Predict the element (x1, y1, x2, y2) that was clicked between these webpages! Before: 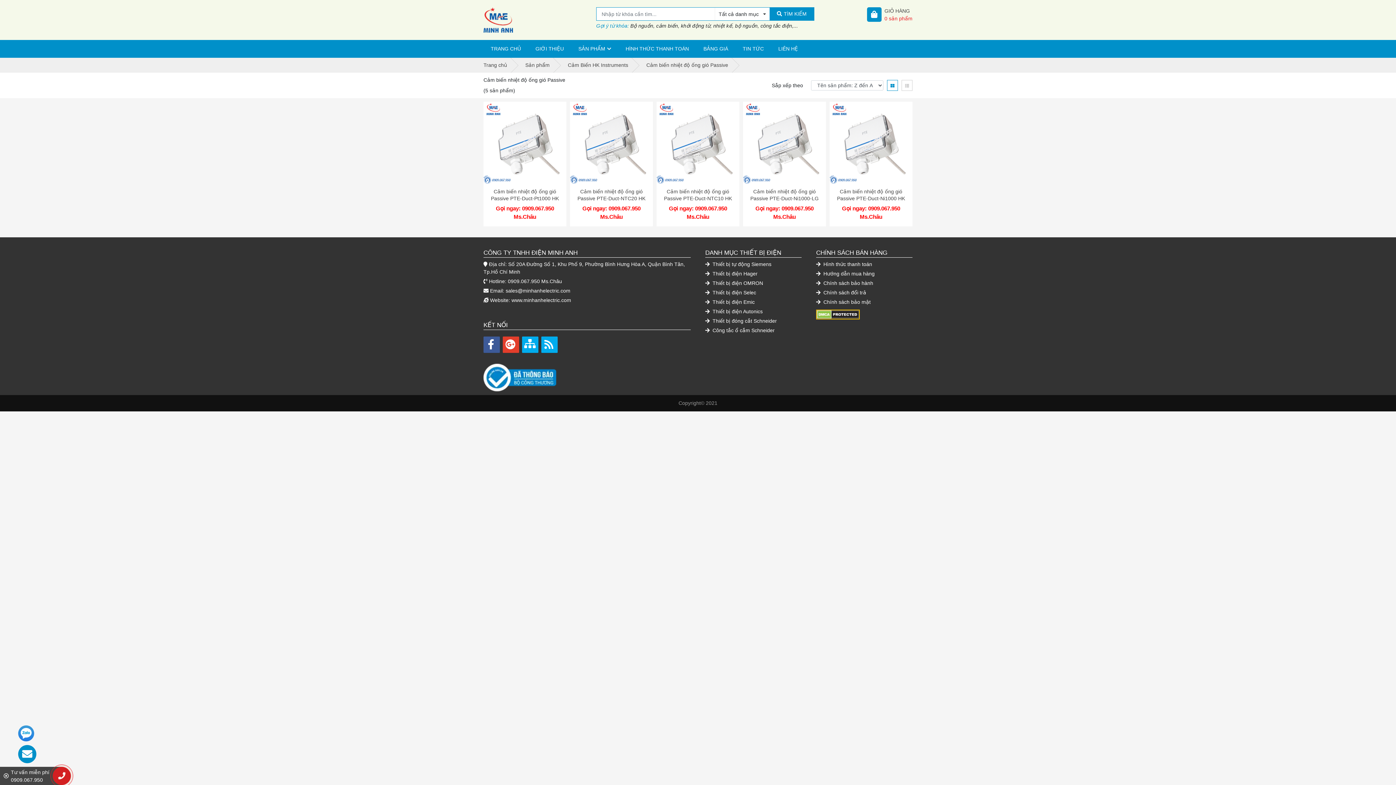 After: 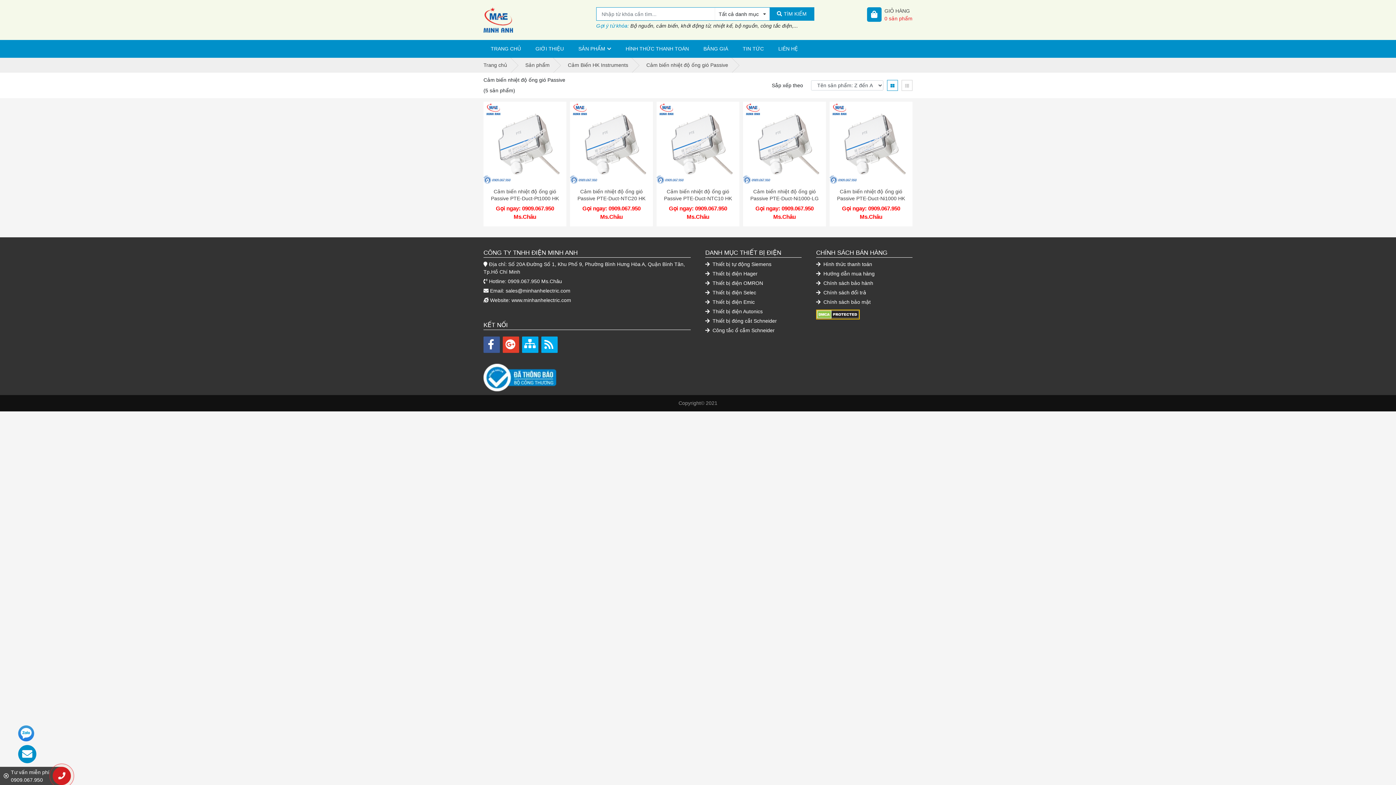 Action: bbox: (18, 725, 34, 741) label:  